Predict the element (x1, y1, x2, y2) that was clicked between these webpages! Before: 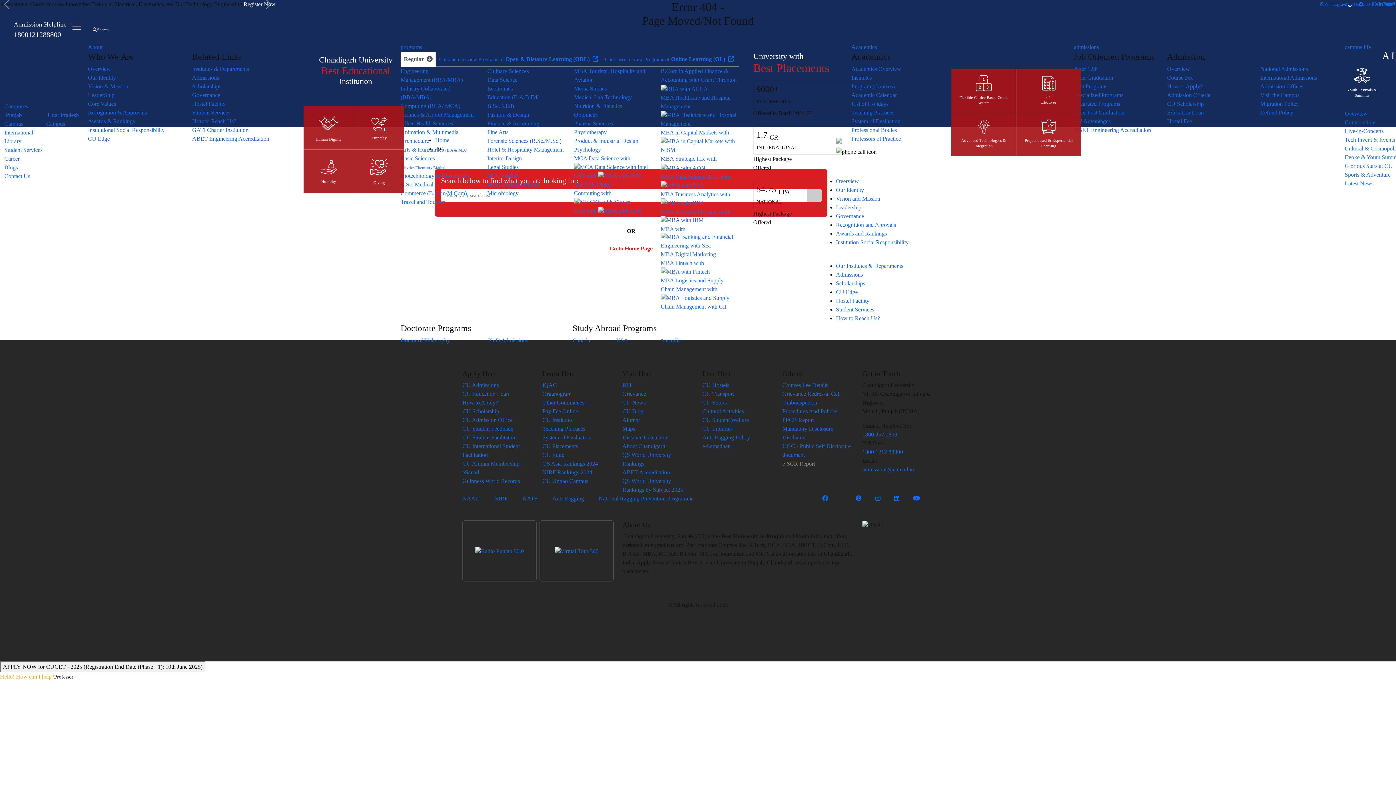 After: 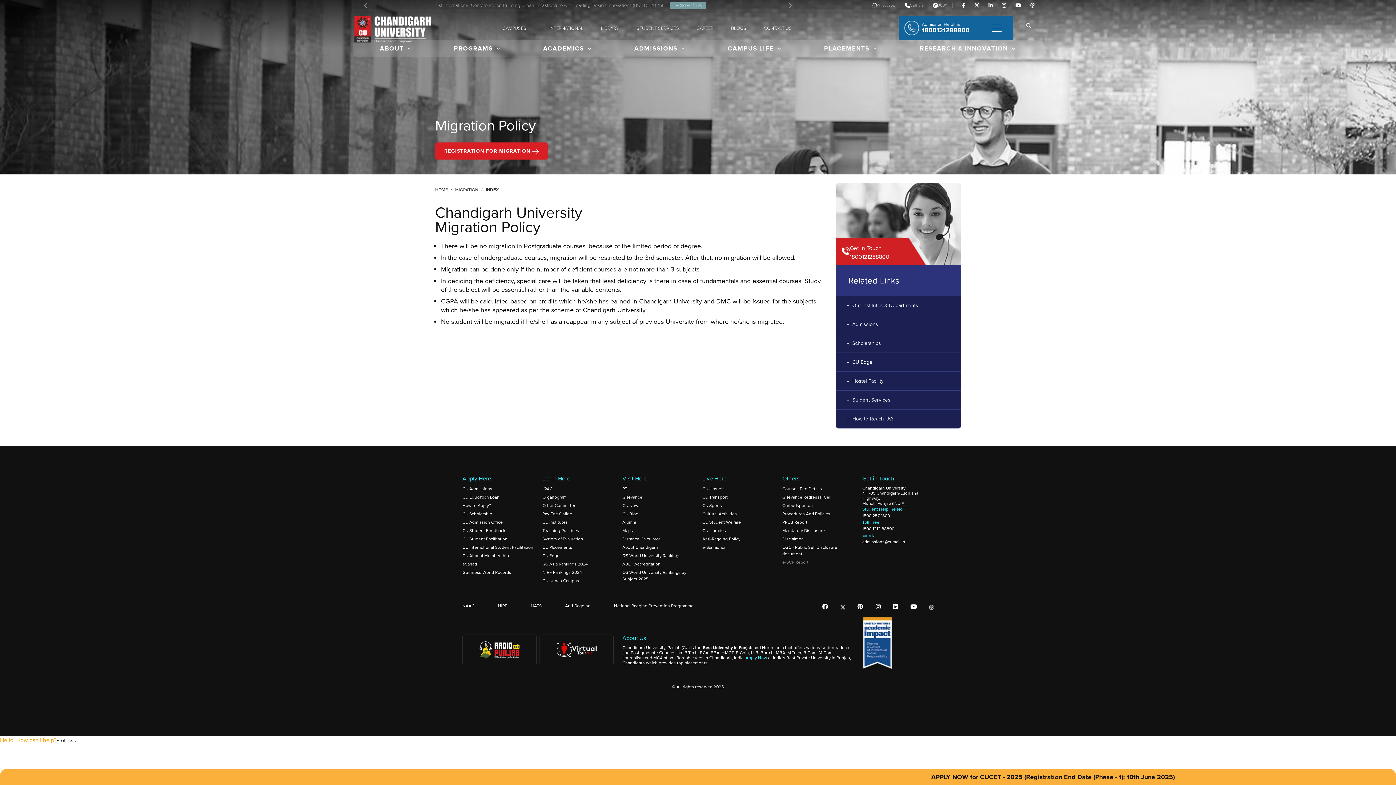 Action: bbox: (1260, 100, 1299, 106) label: Migration Policy